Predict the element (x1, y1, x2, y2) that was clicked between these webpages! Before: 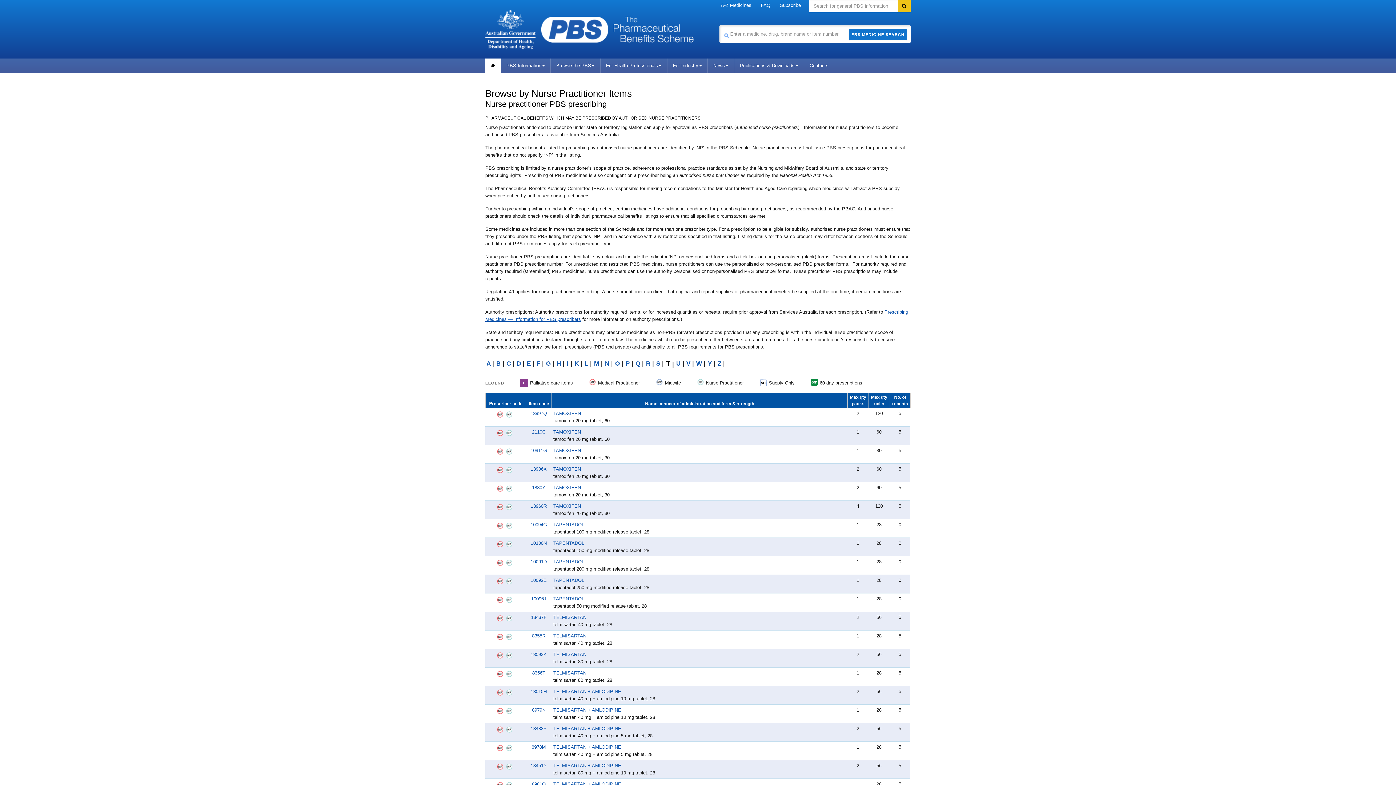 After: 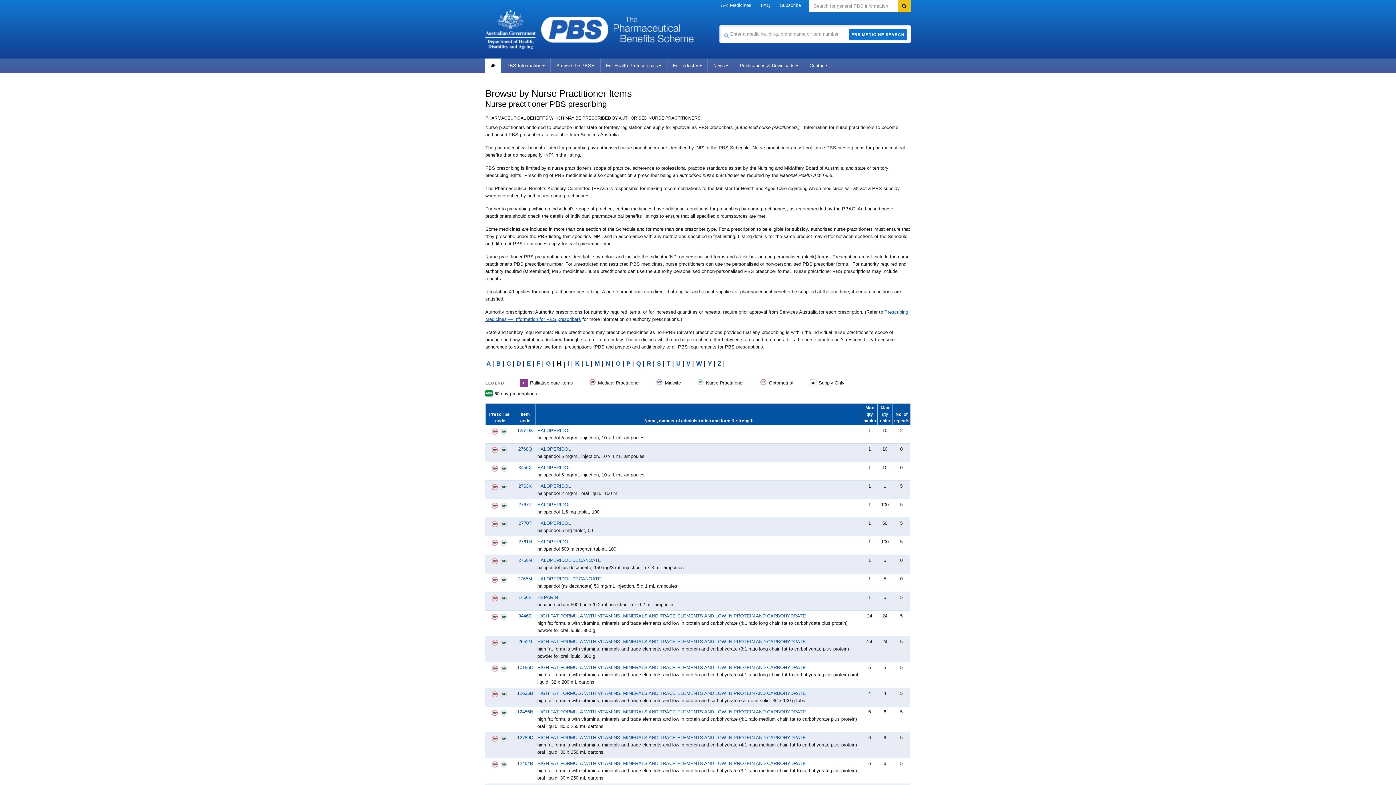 Action: label: H bbox: (556, 360, 561, 367)